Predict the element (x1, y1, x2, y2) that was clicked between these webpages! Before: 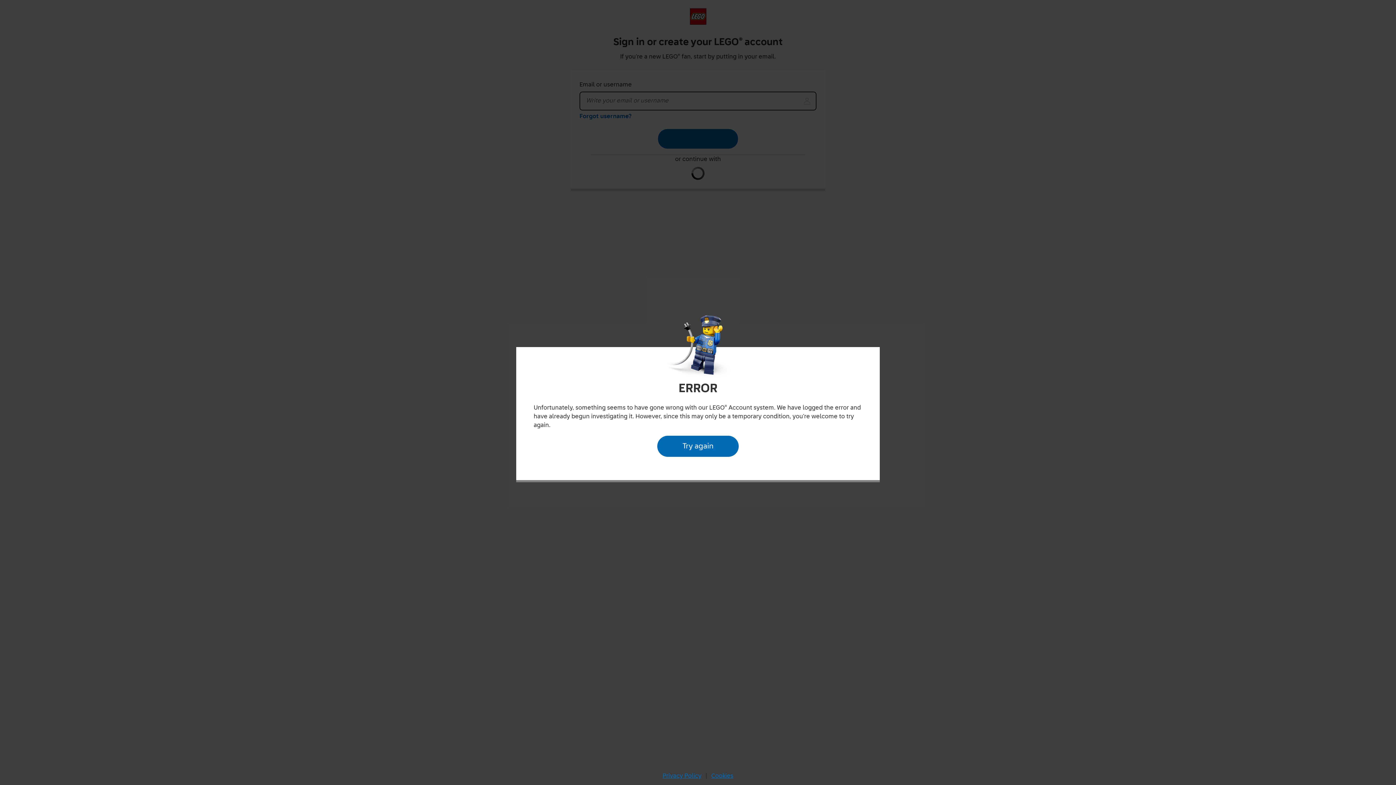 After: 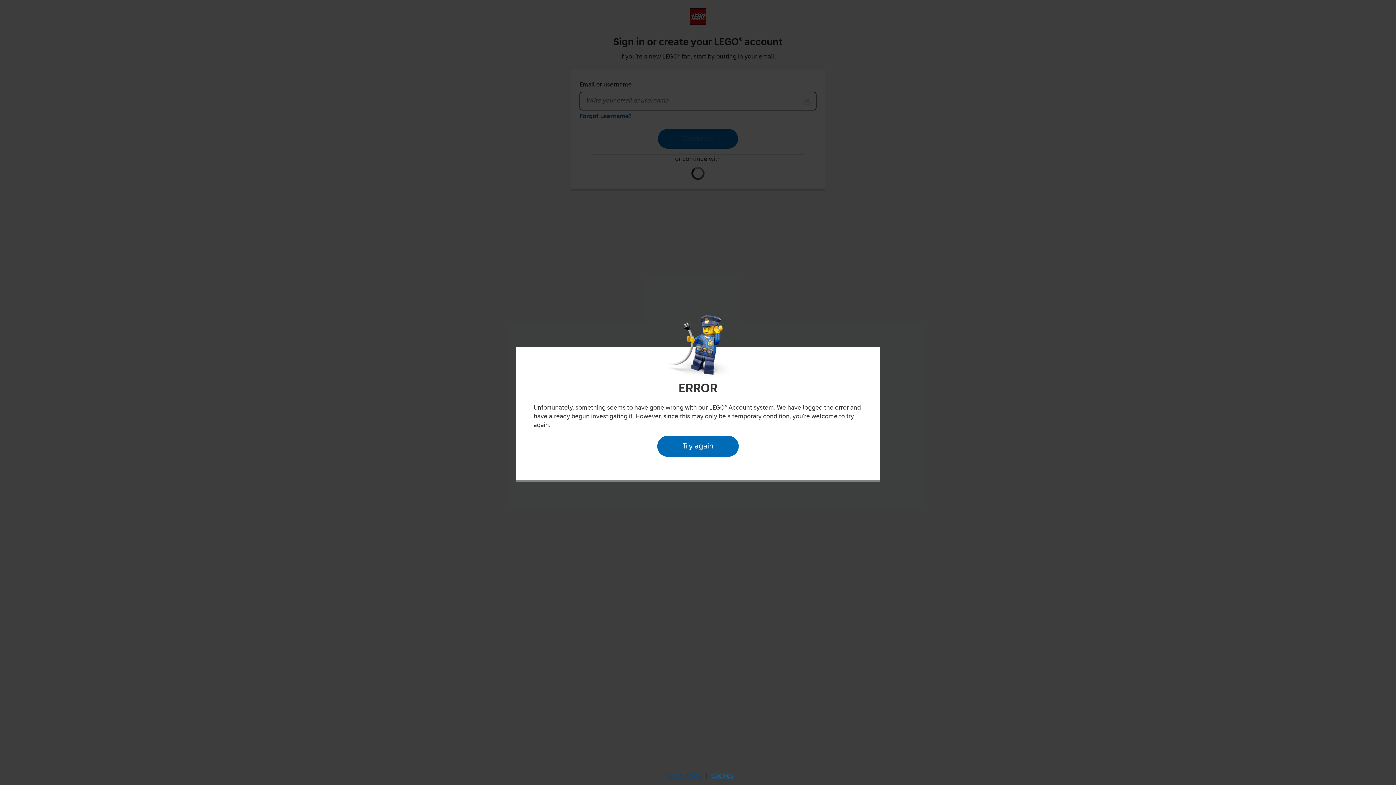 Action: bbox: (660, 770, 704, 782) label: Privacy Policy